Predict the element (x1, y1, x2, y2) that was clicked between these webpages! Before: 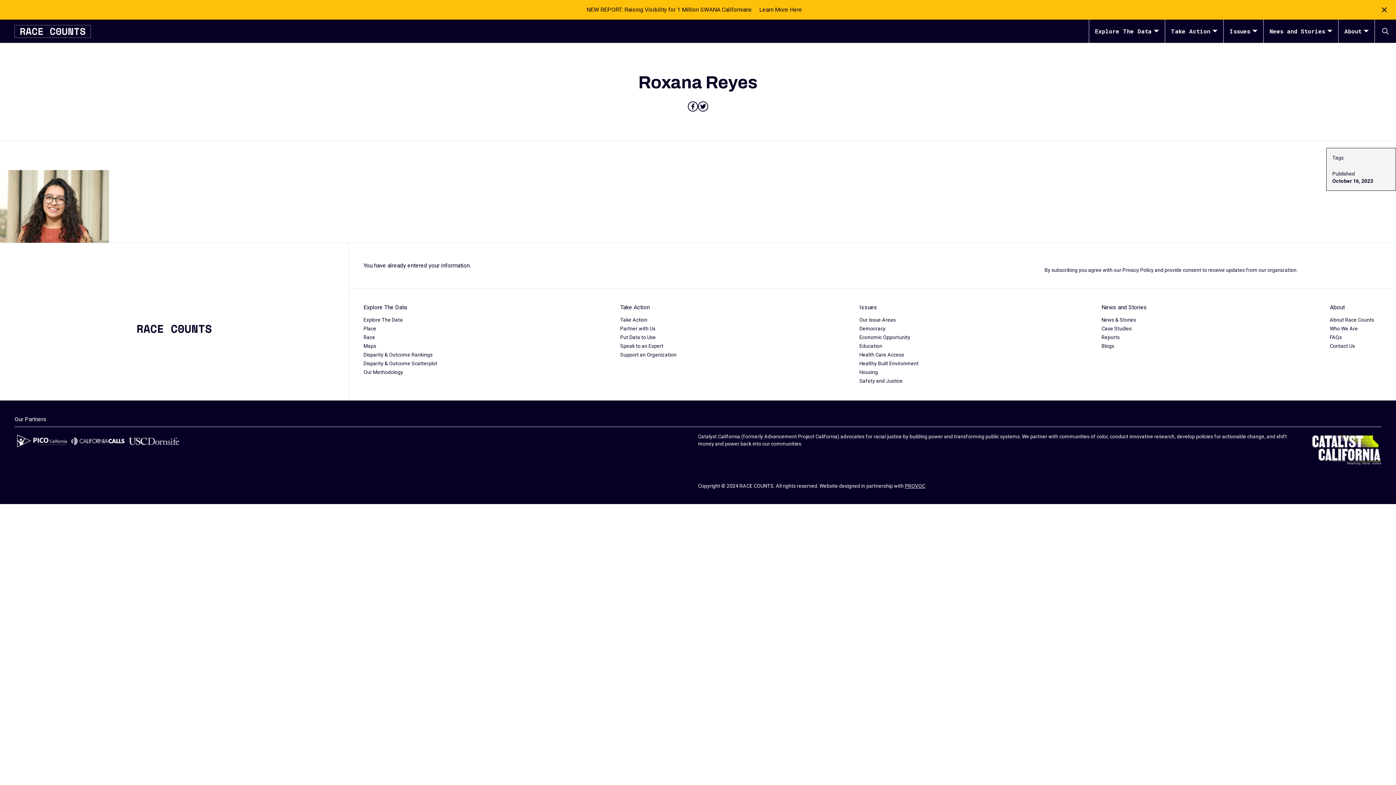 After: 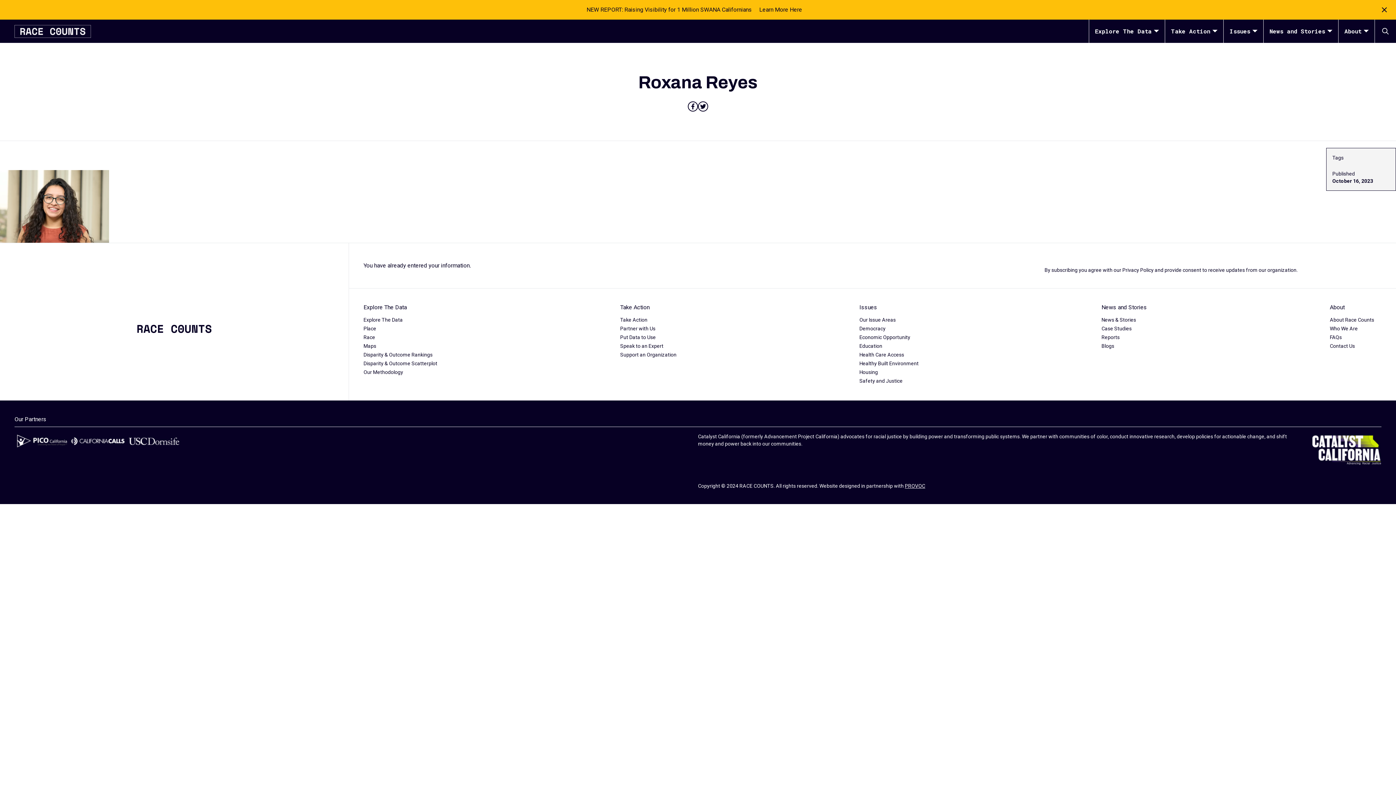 Action: bbox: (688, 101, 698, 111)